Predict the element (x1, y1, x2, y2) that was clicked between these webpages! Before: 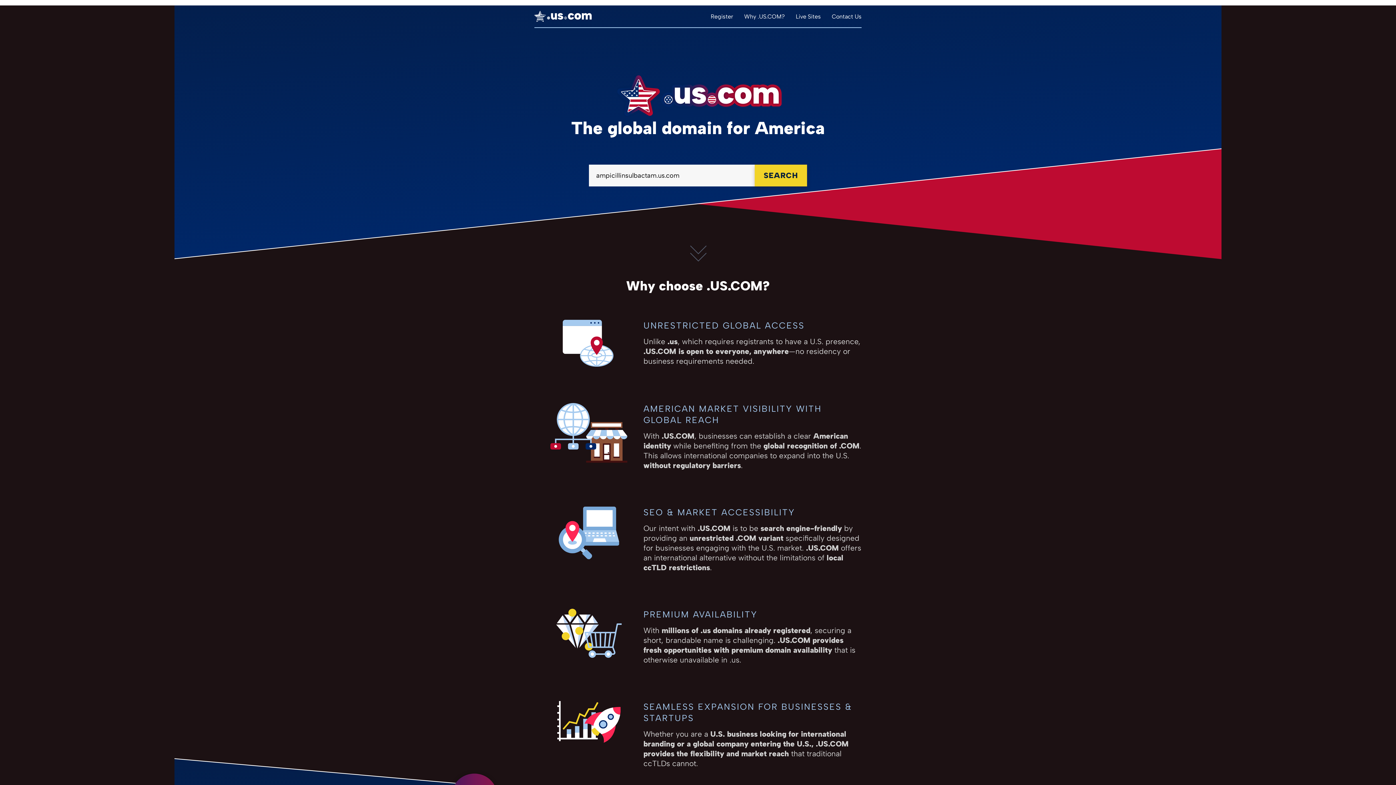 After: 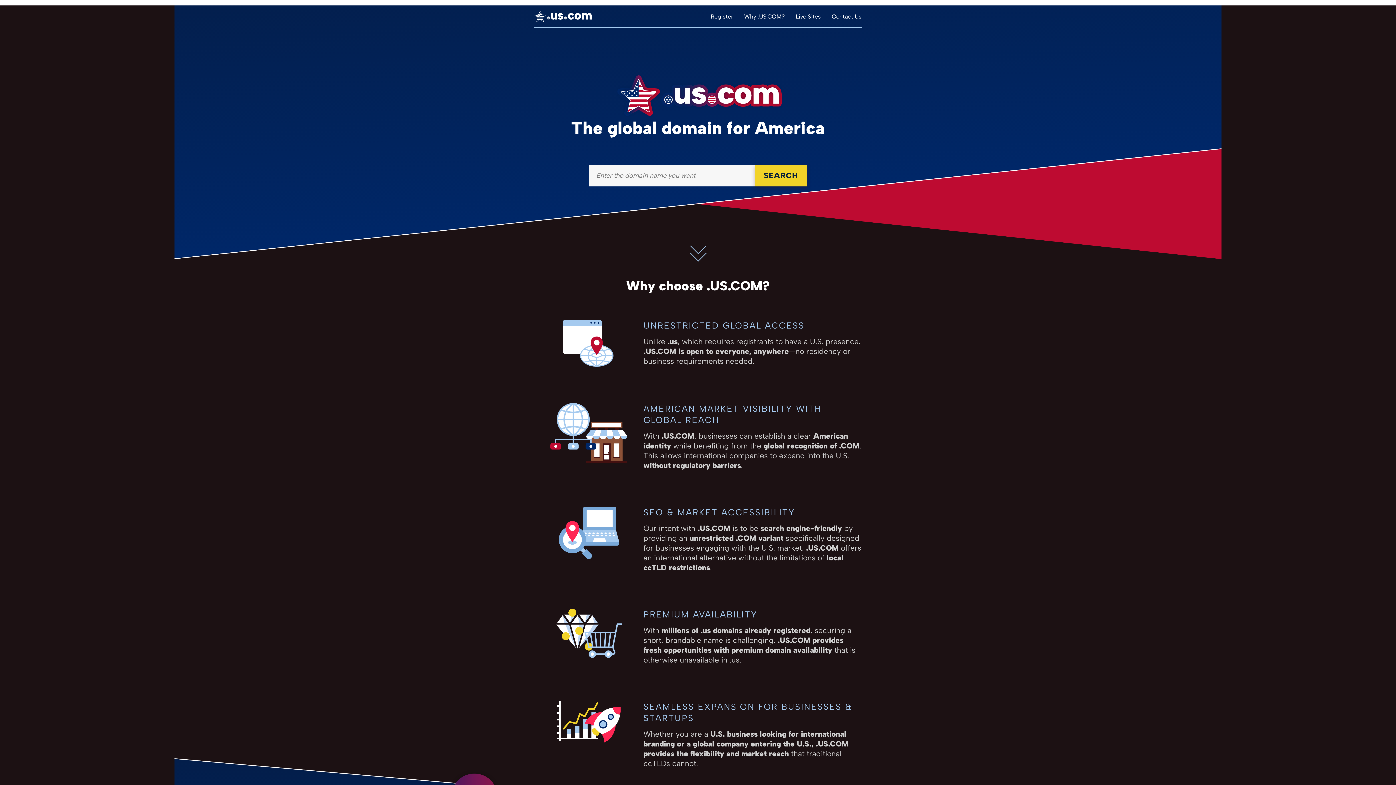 Action: bbox: (534, 10, 592, 21)